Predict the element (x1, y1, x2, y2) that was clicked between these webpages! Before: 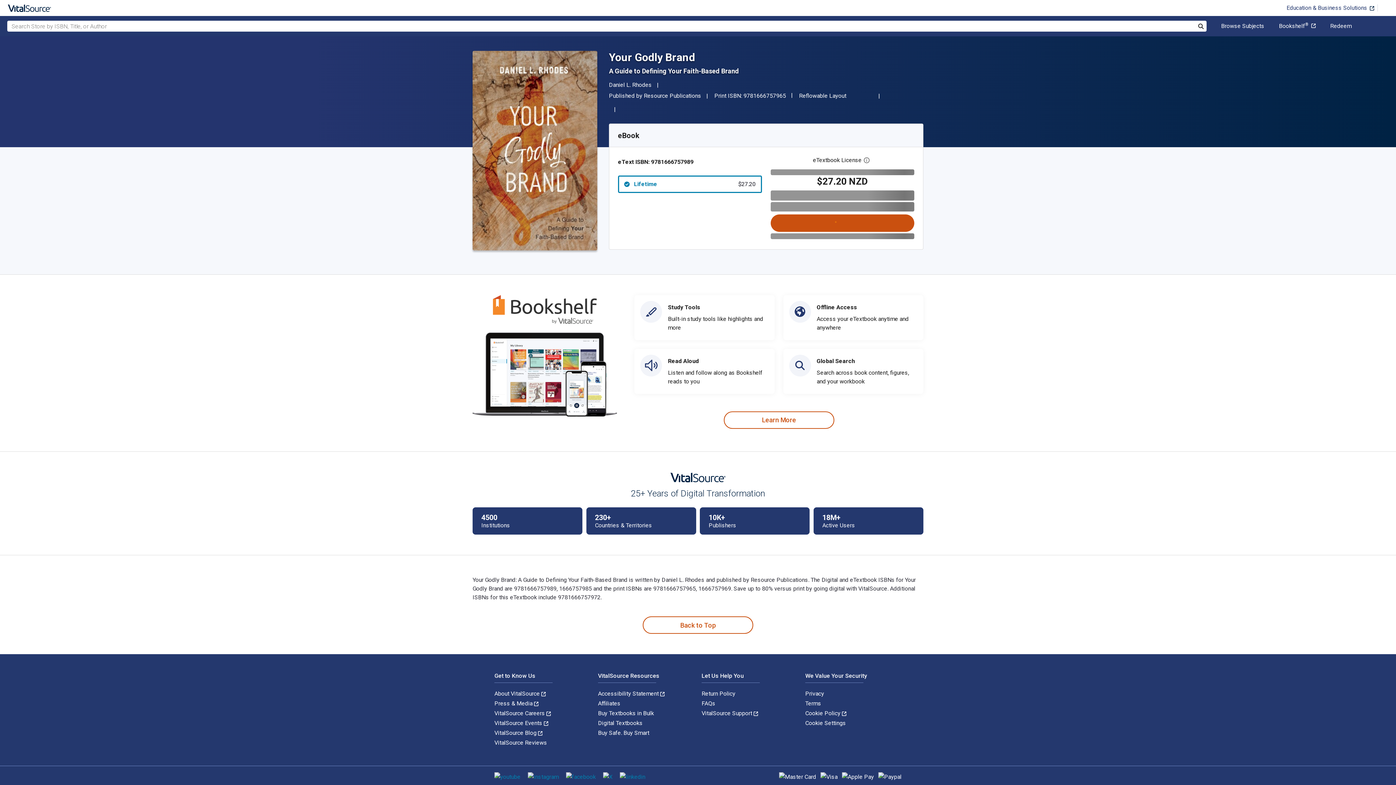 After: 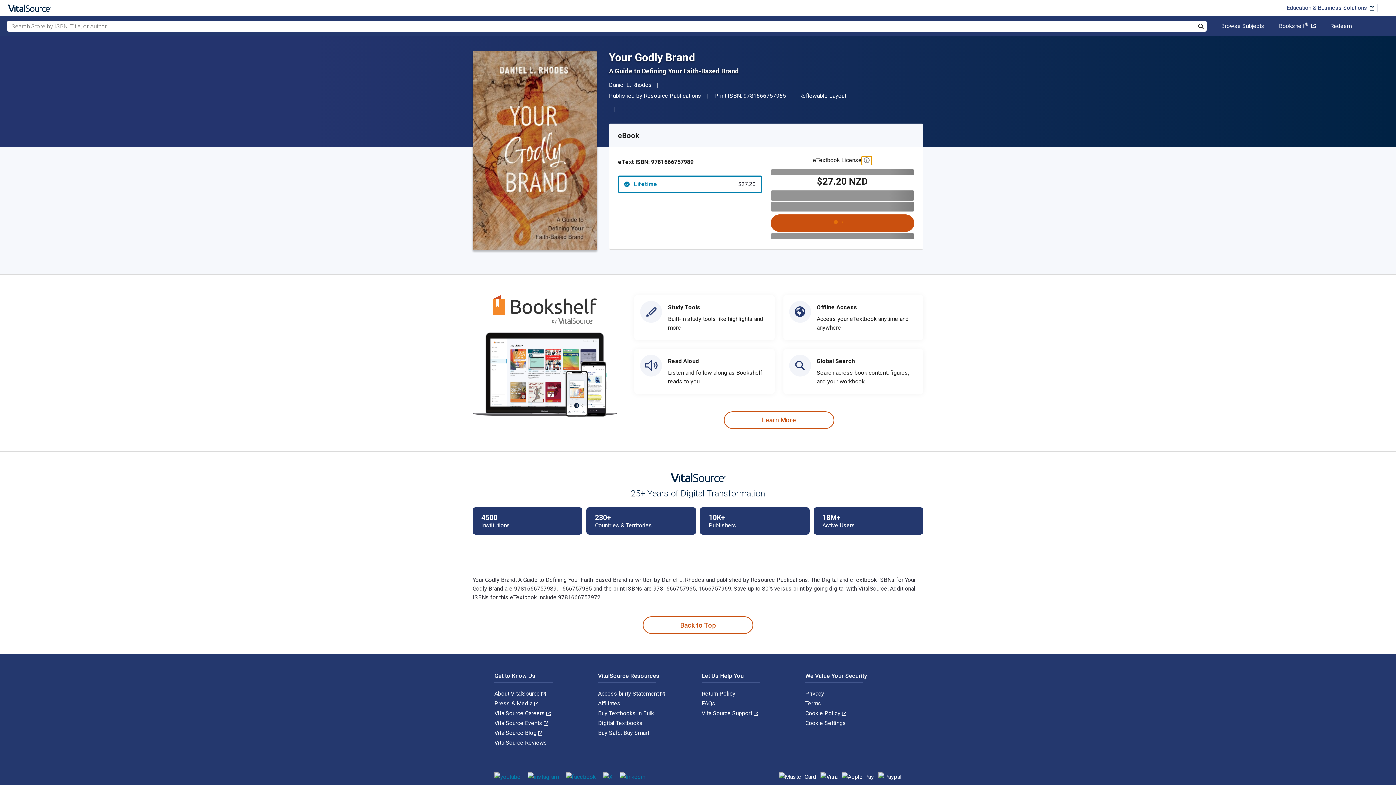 Action: label: Open digital license dialog bbox: (861, 156, 872, 165)